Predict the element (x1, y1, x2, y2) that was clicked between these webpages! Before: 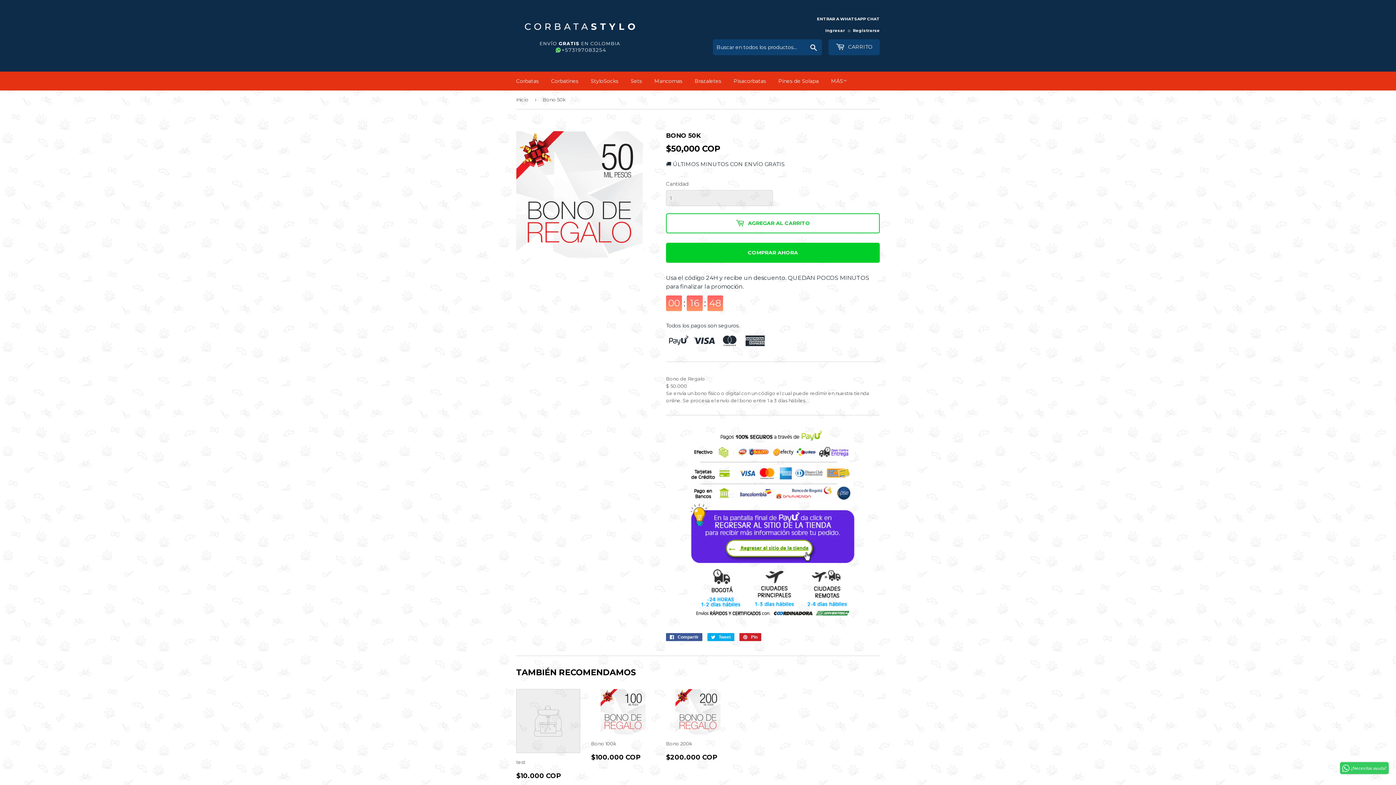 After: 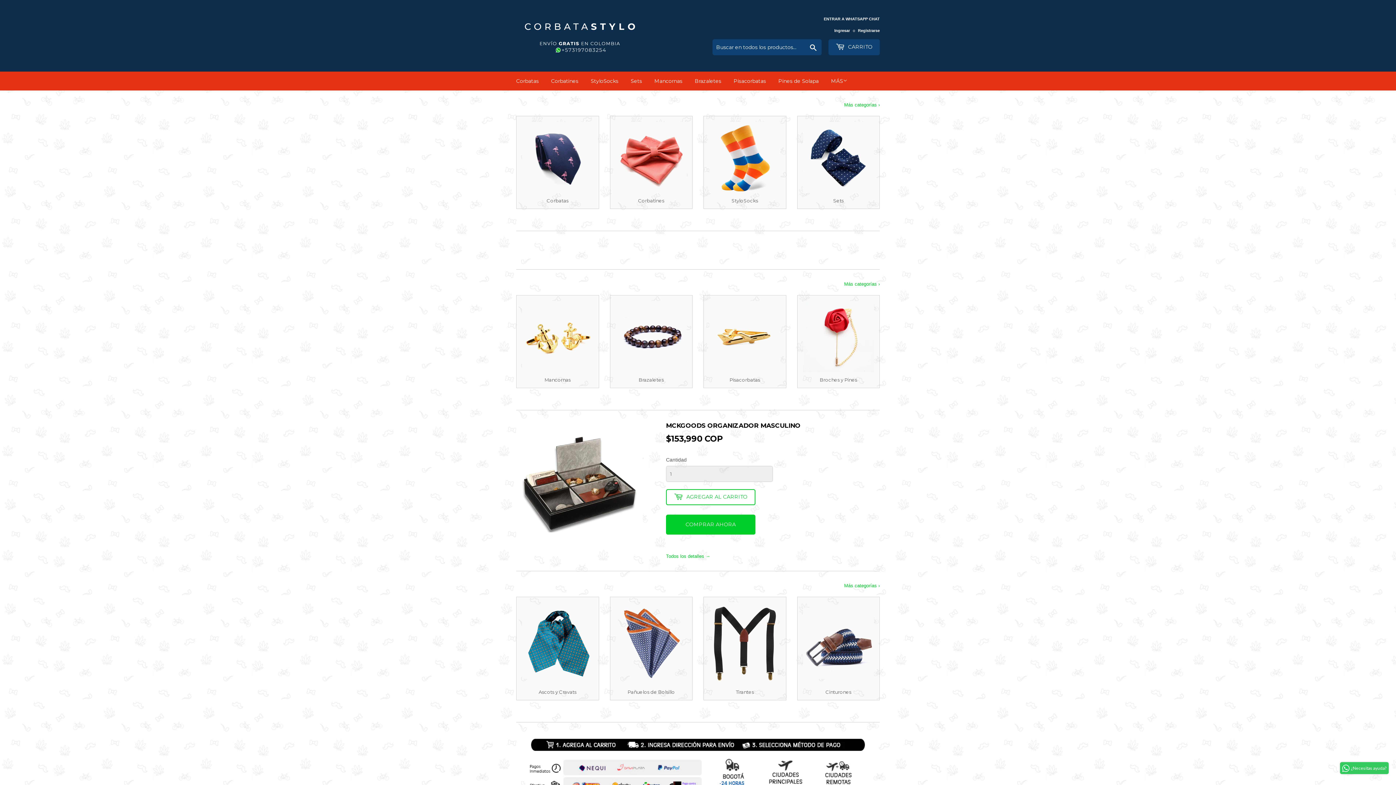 Action: bbox: (516, 16, 698, 55)